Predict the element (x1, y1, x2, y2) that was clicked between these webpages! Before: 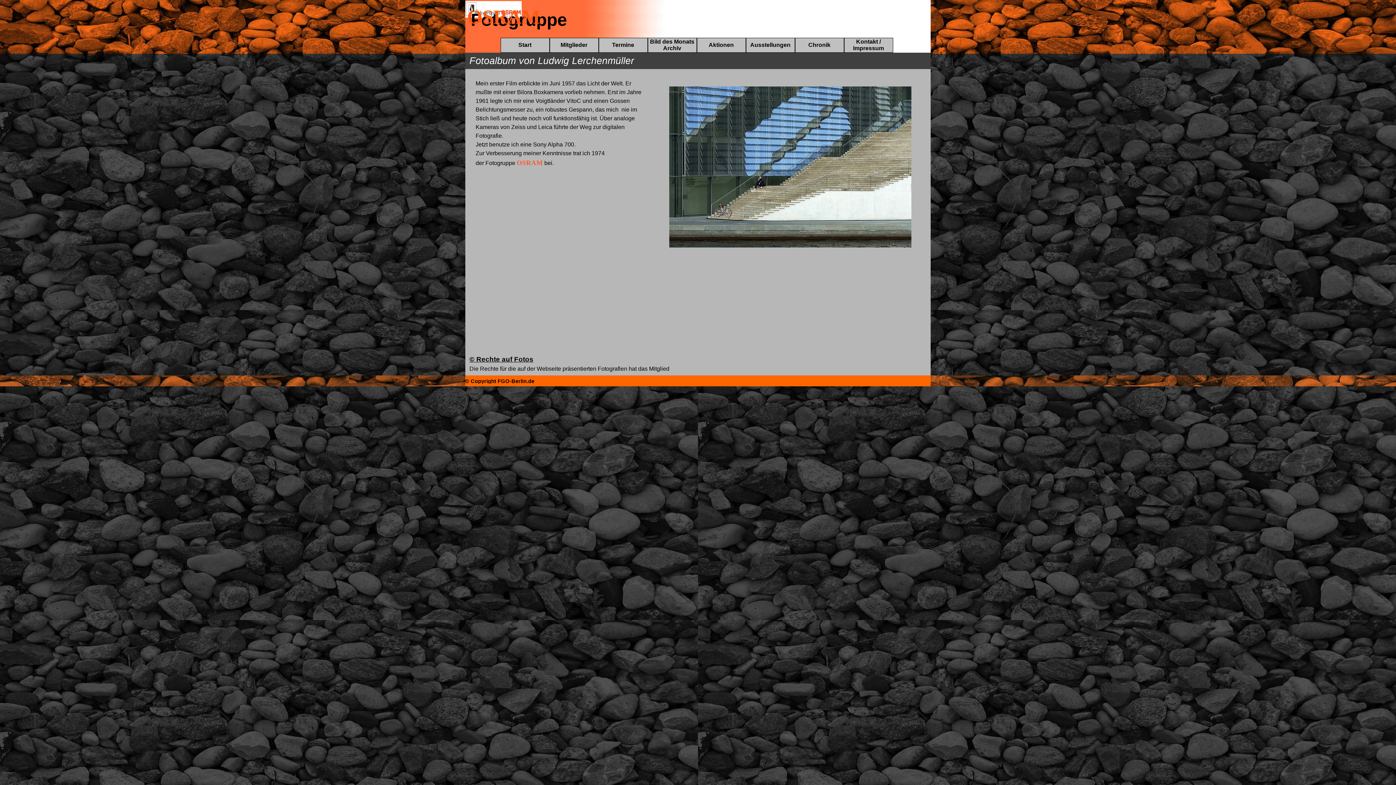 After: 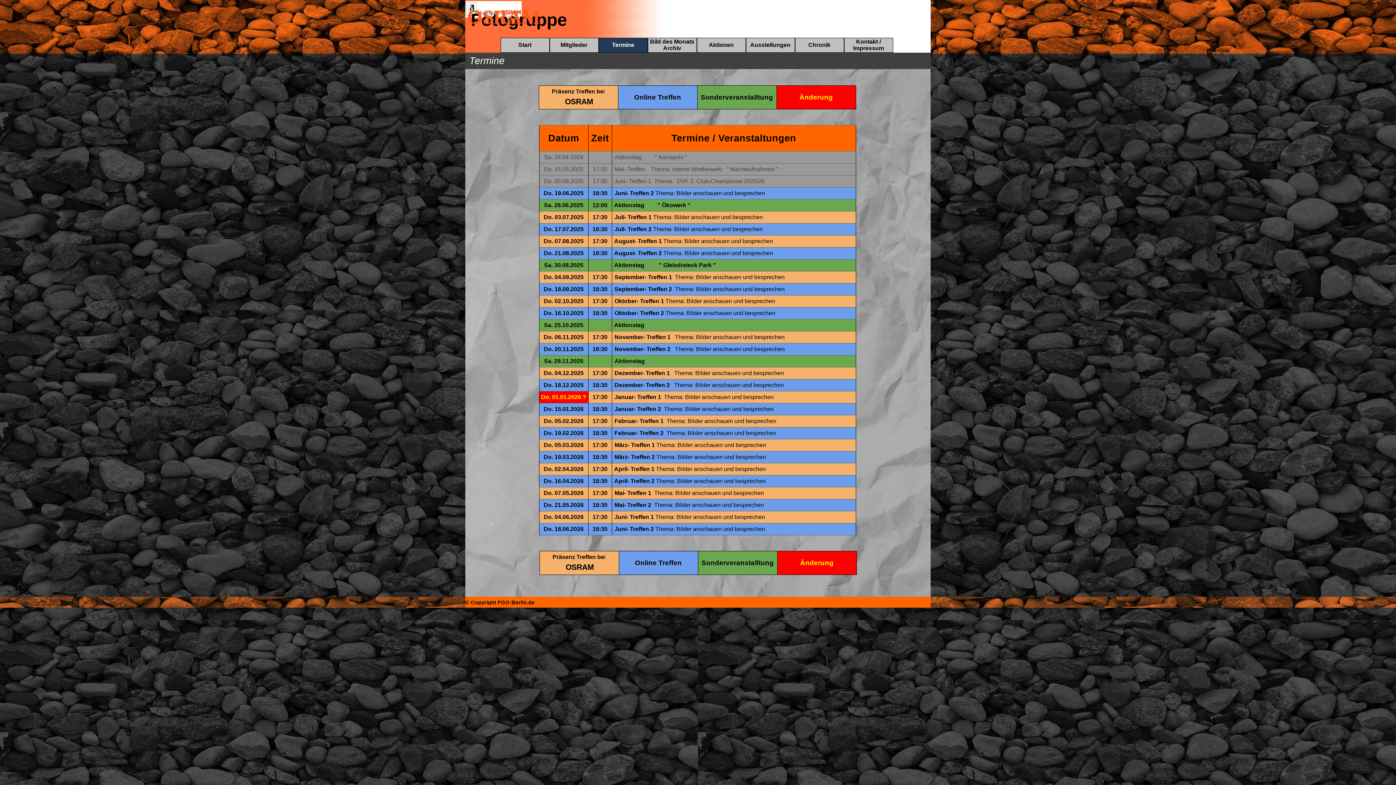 Action: label: Termine bbox: (599, 38, 647, 52)